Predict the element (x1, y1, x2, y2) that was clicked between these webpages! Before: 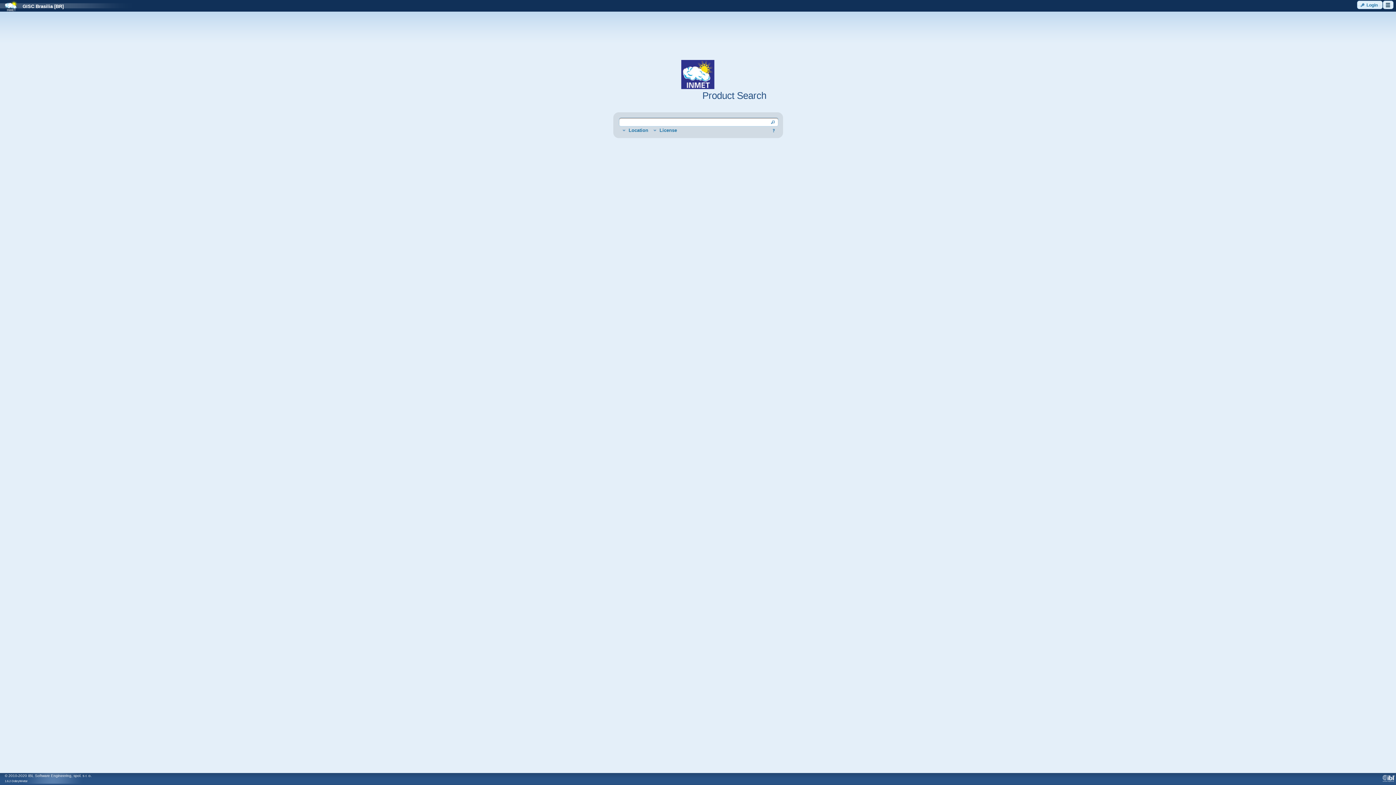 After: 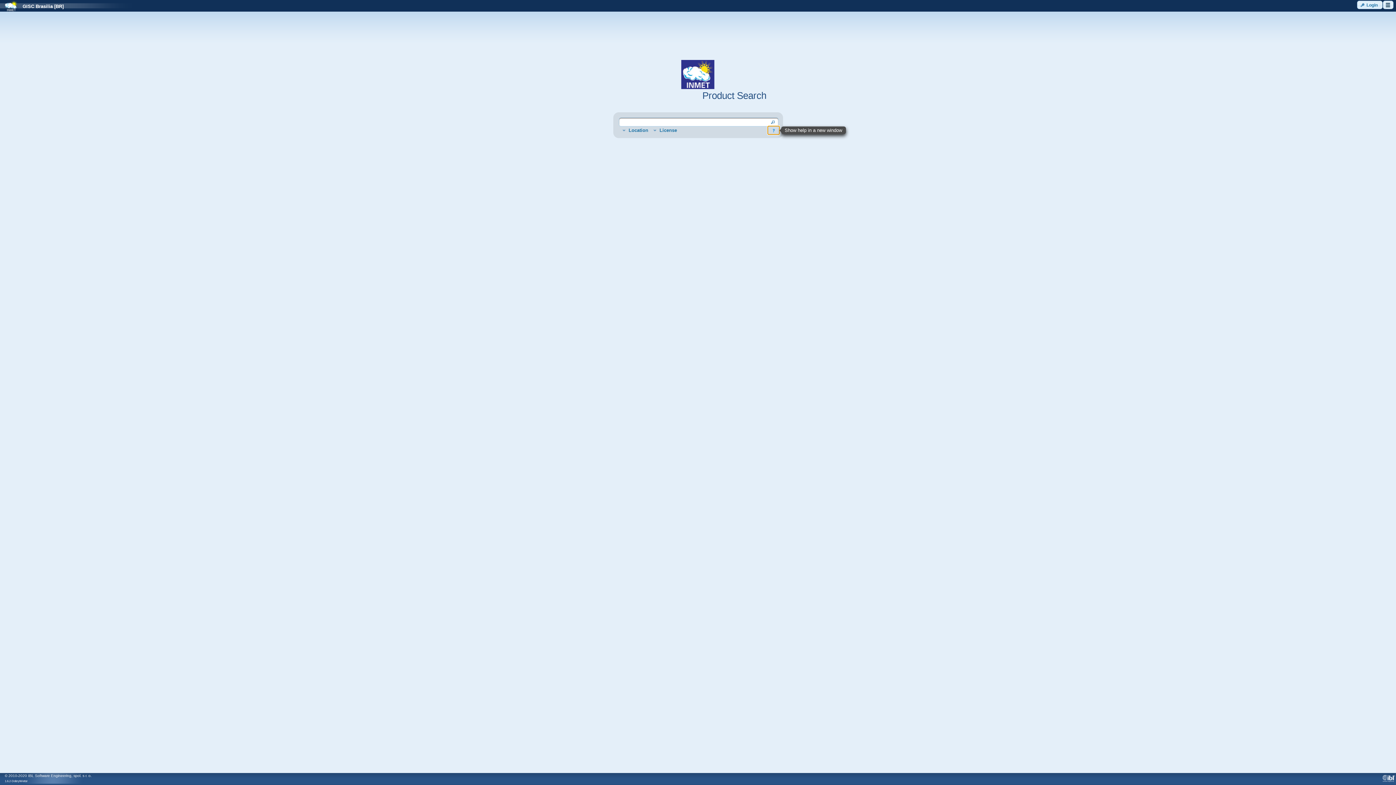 Action: label: ui-button bbox: (767, 126, 779, 134)